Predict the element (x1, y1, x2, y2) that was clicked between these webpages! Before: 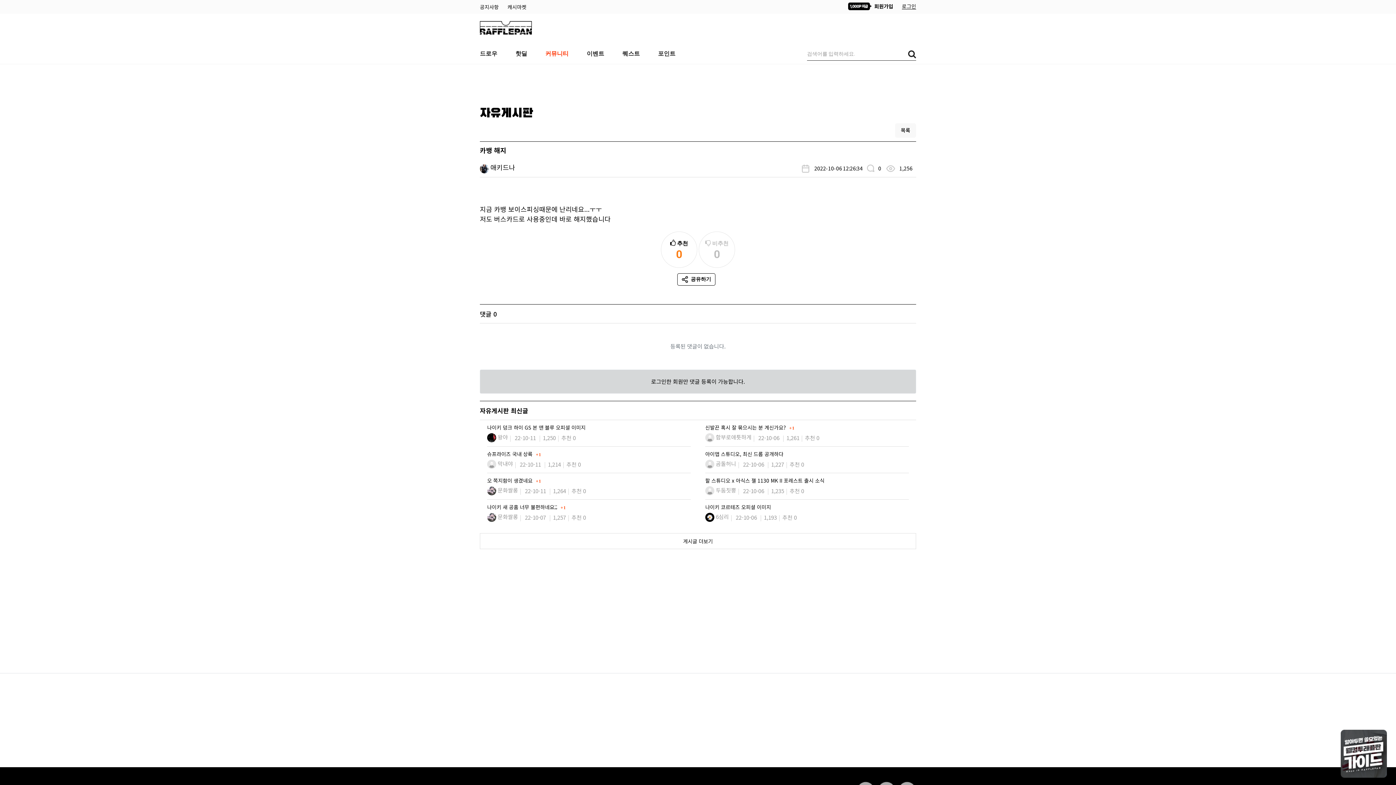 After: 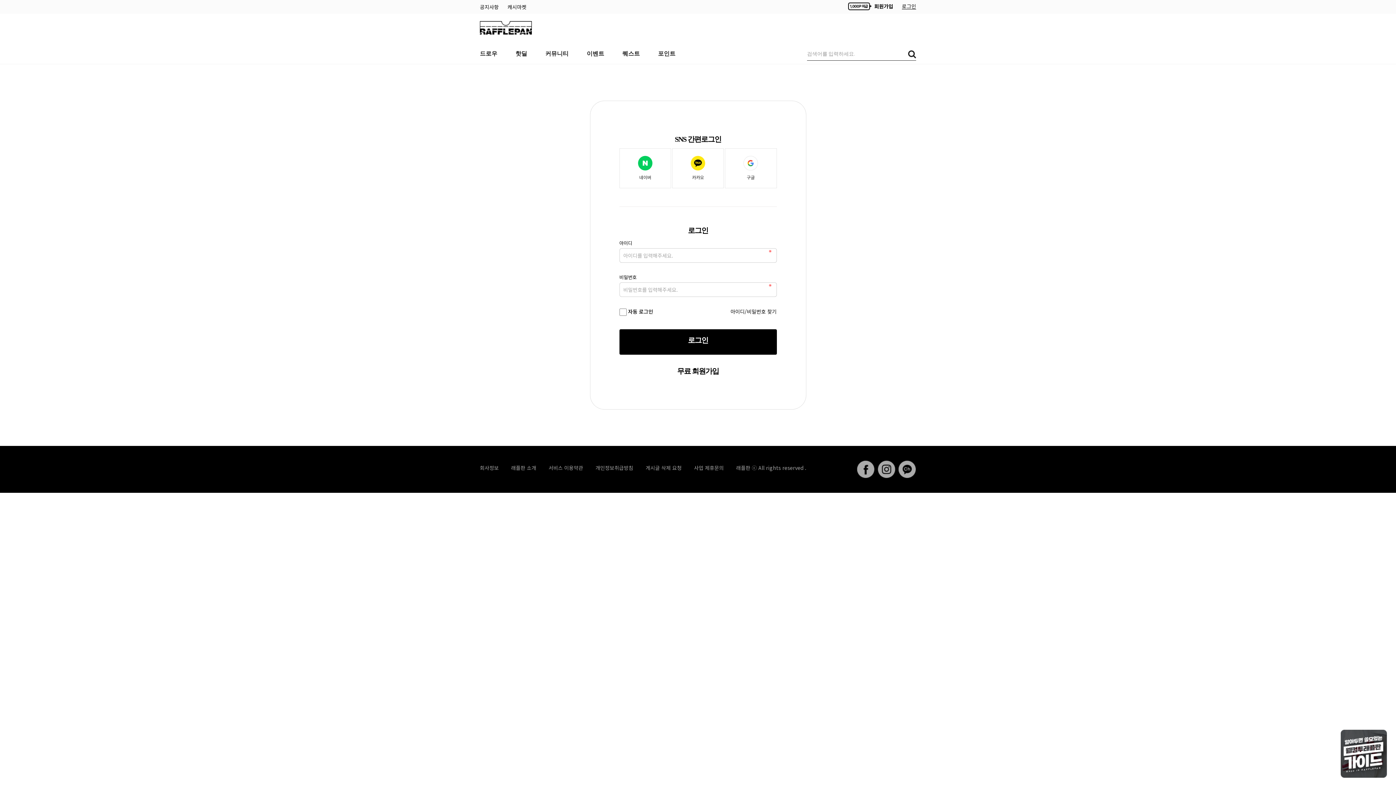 Action: bbox: (661, 231, 697, 267) label:  추천

0
추천